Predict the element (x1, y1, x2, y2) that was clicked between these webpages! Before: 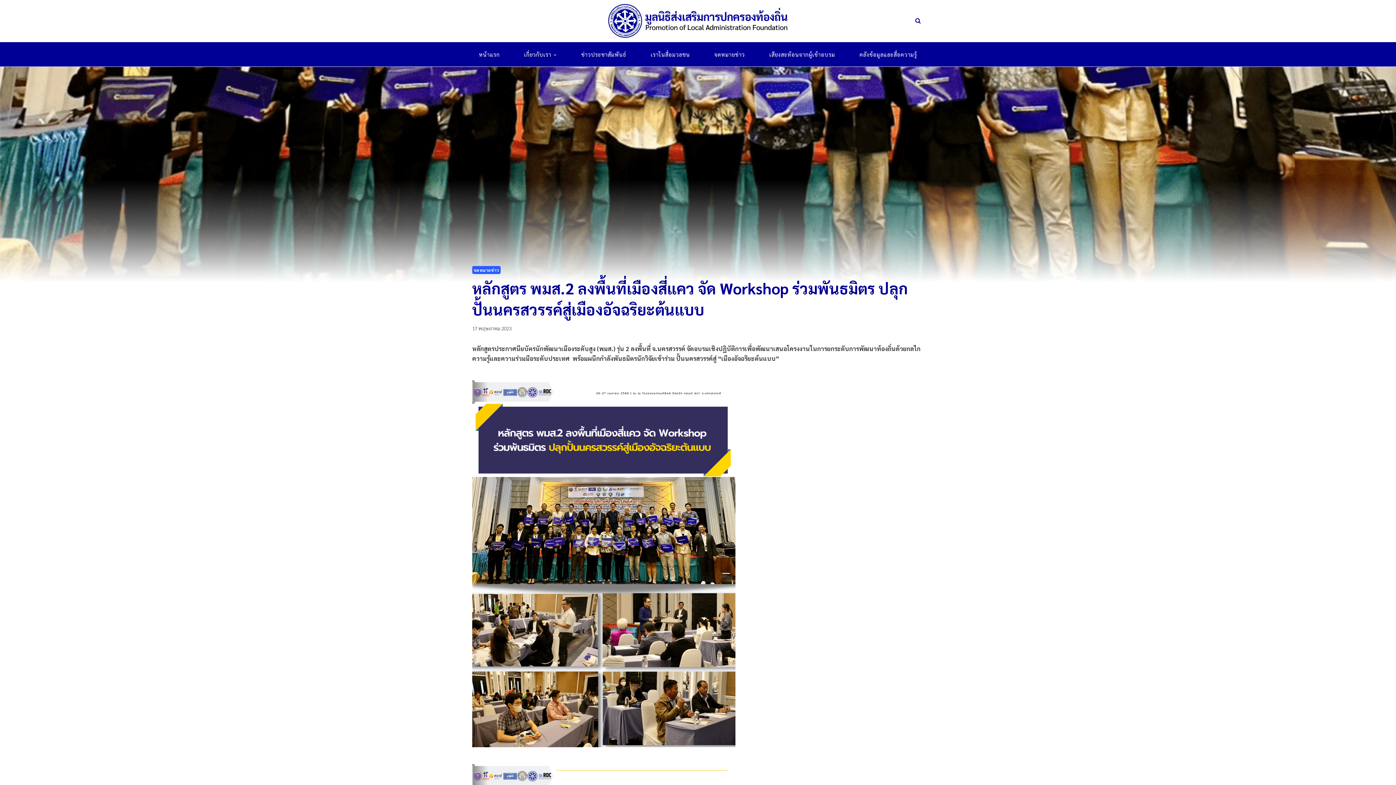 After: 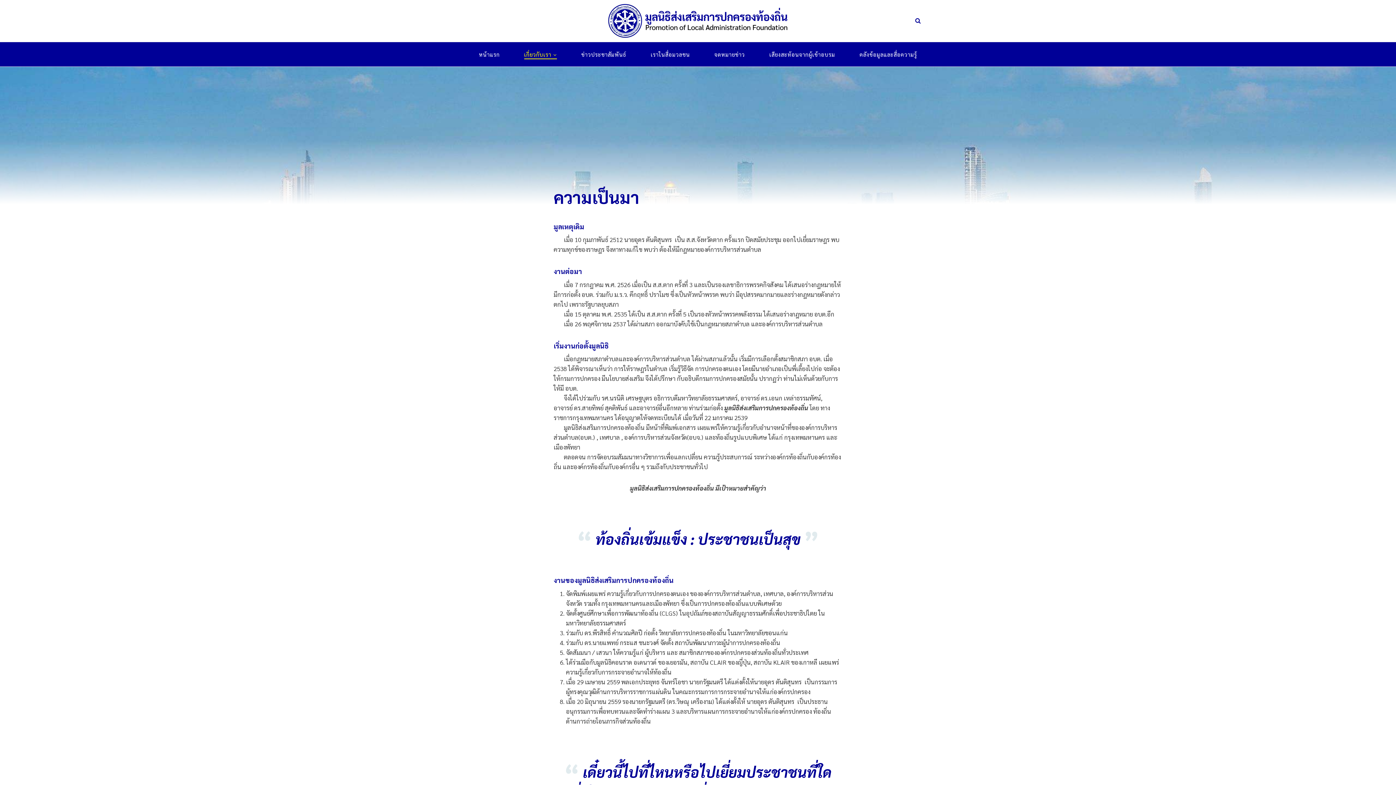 Action: bbox: (516, 49, 565, 59) label: เกี่ยวกับเรา